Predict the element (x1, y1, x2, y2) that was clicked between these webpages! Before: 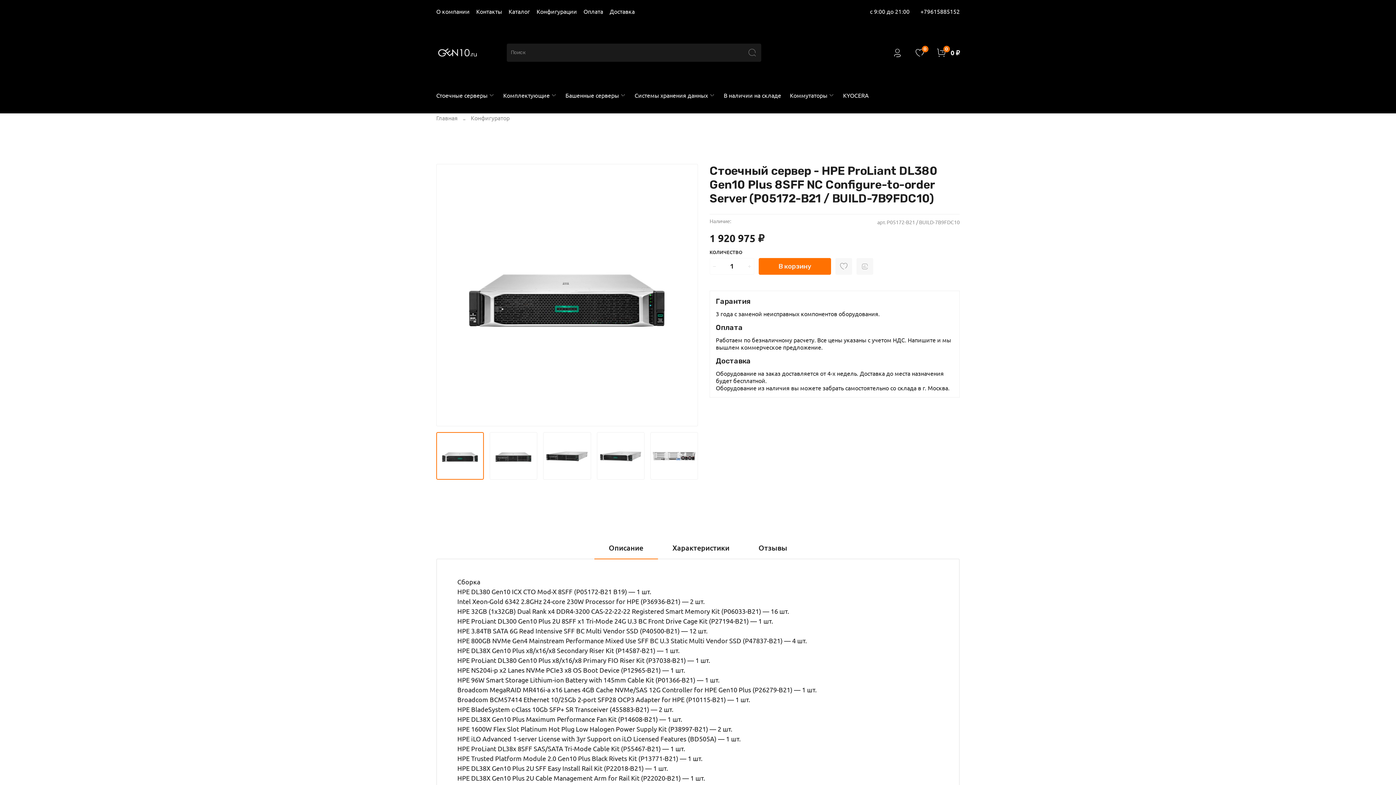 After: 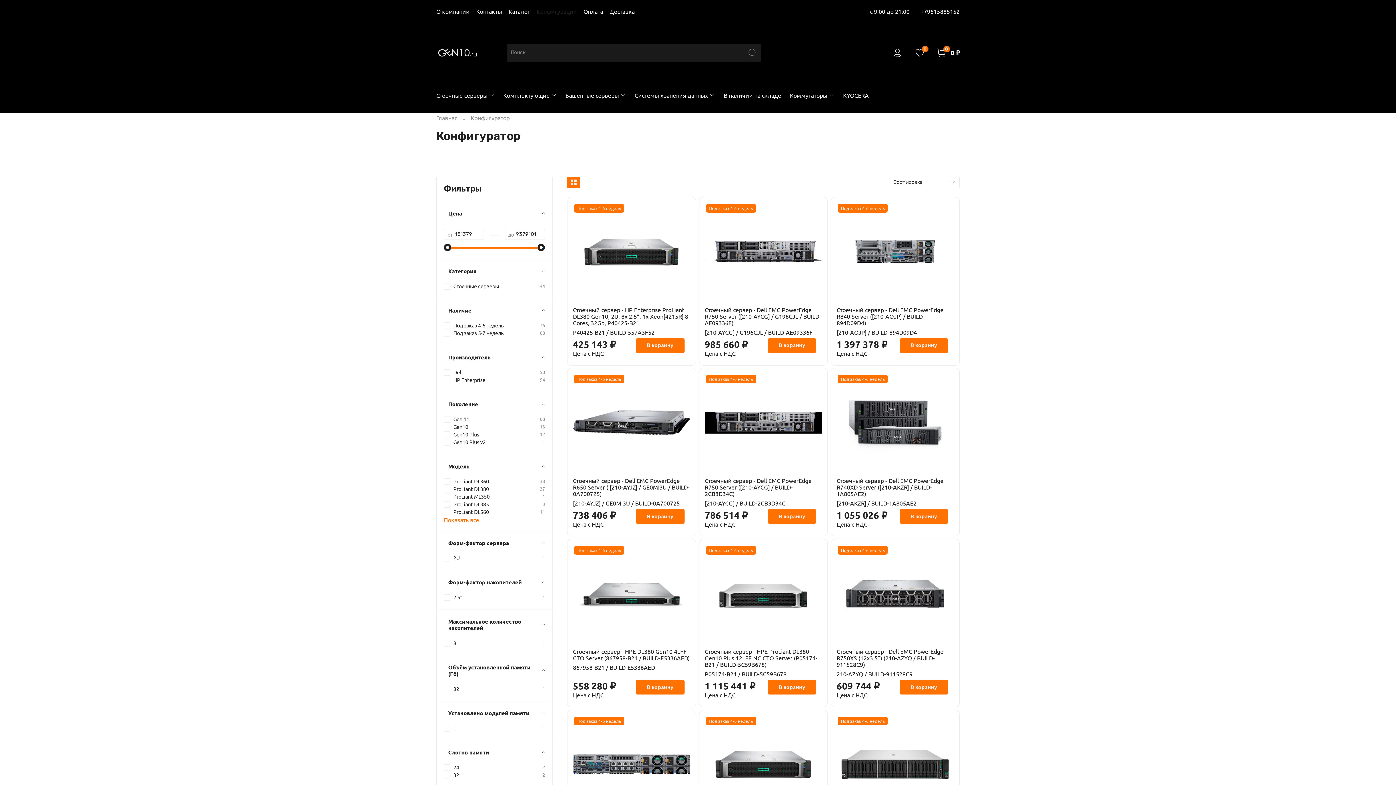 Action: label: Конфигурации bbox: (536, 7, 577, 14)